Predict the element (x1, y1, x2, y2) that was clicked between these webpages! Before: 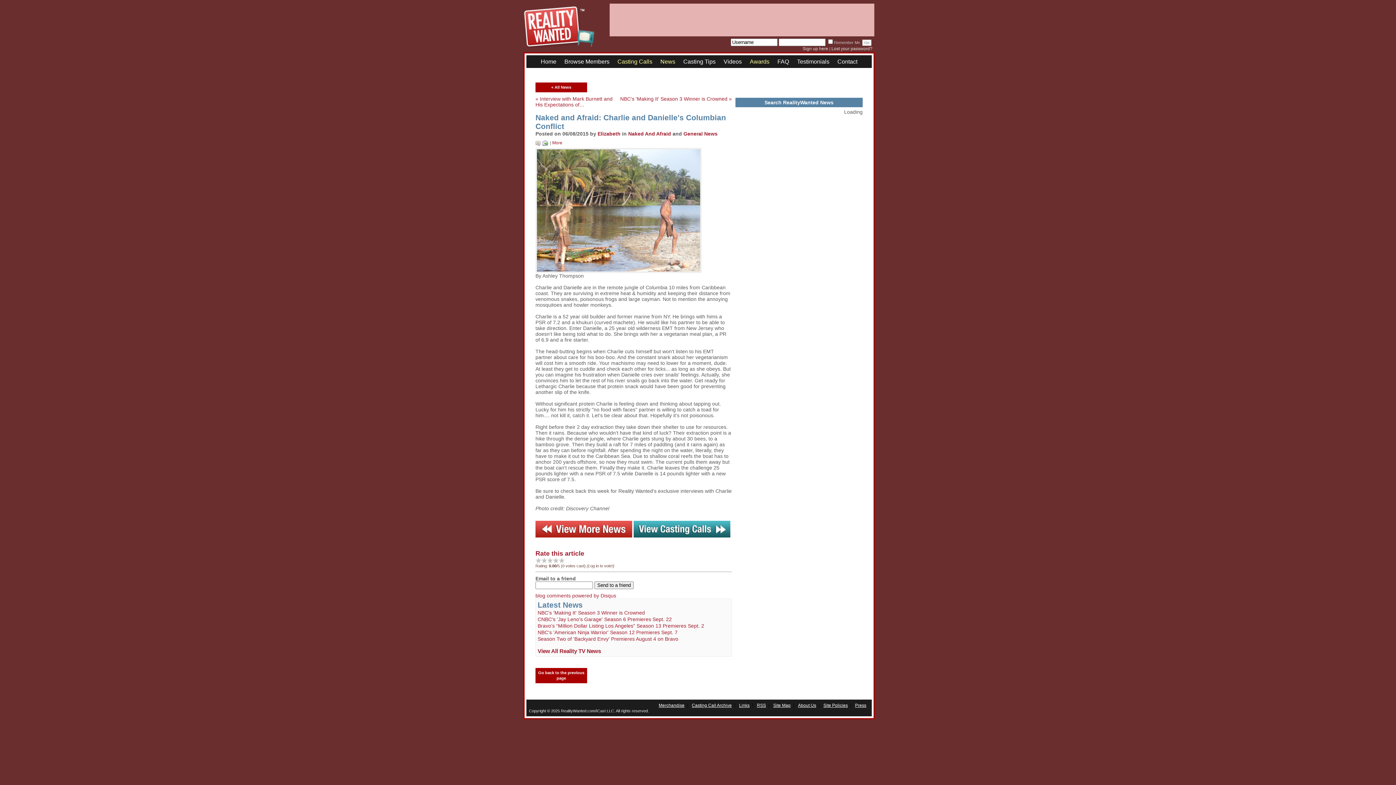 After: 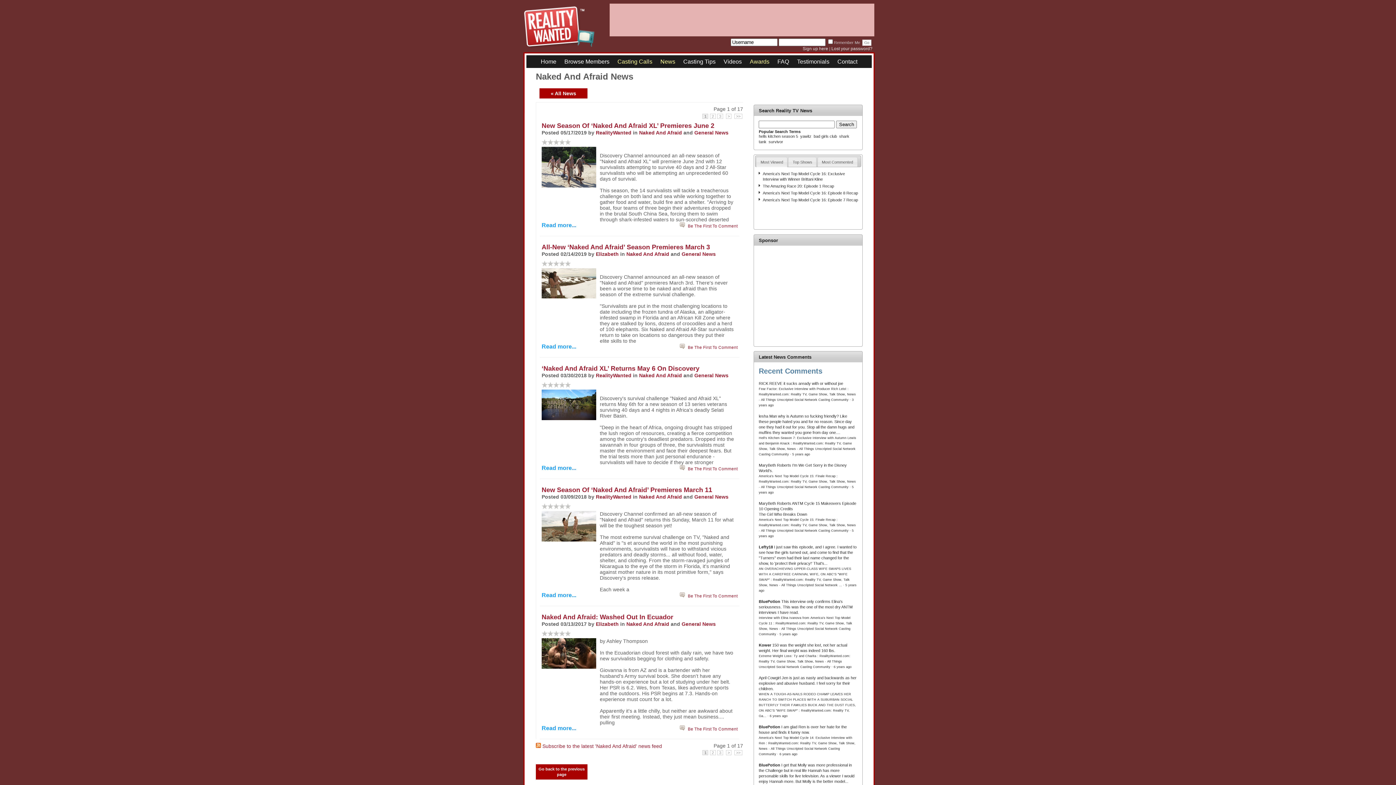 Action: bbox: (628, 130, 671, 136) label: Naked And Afraid